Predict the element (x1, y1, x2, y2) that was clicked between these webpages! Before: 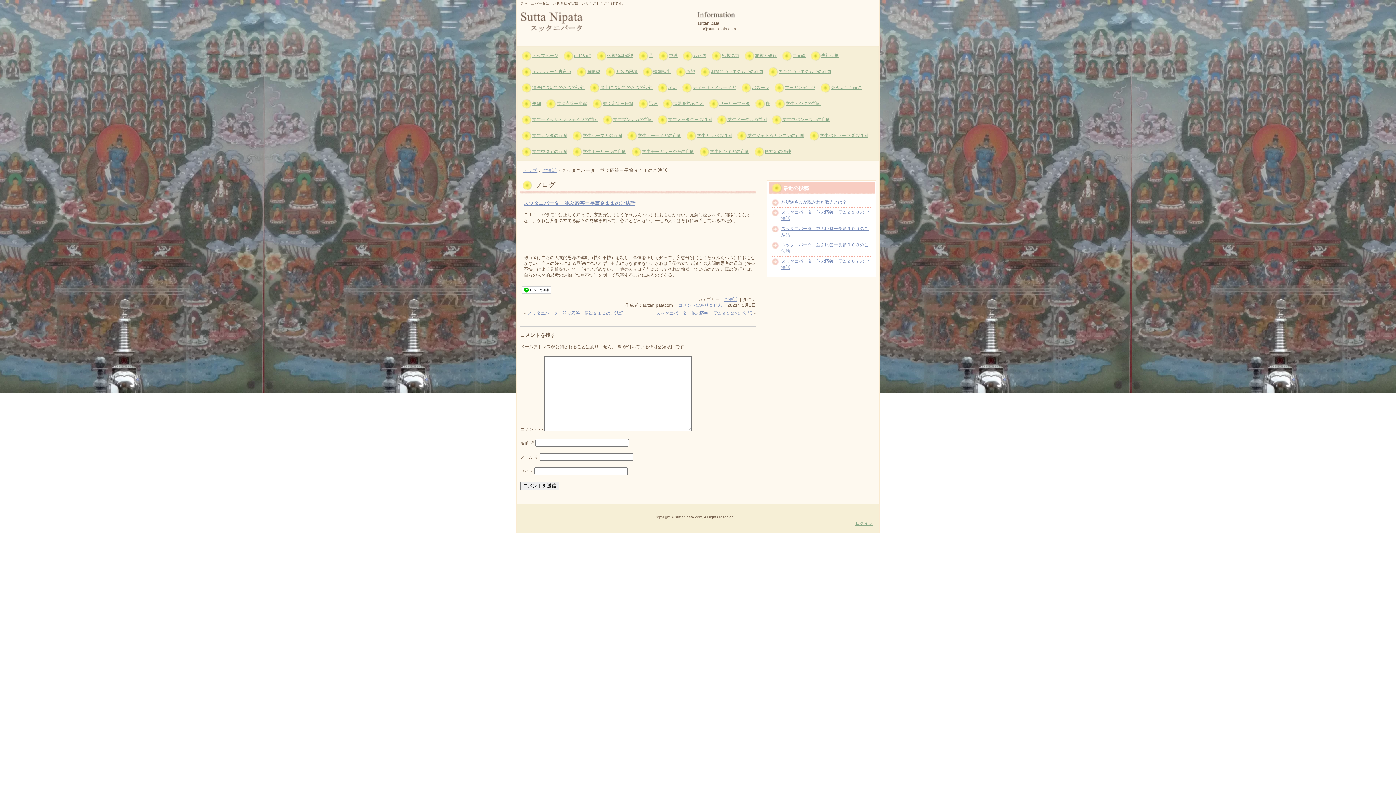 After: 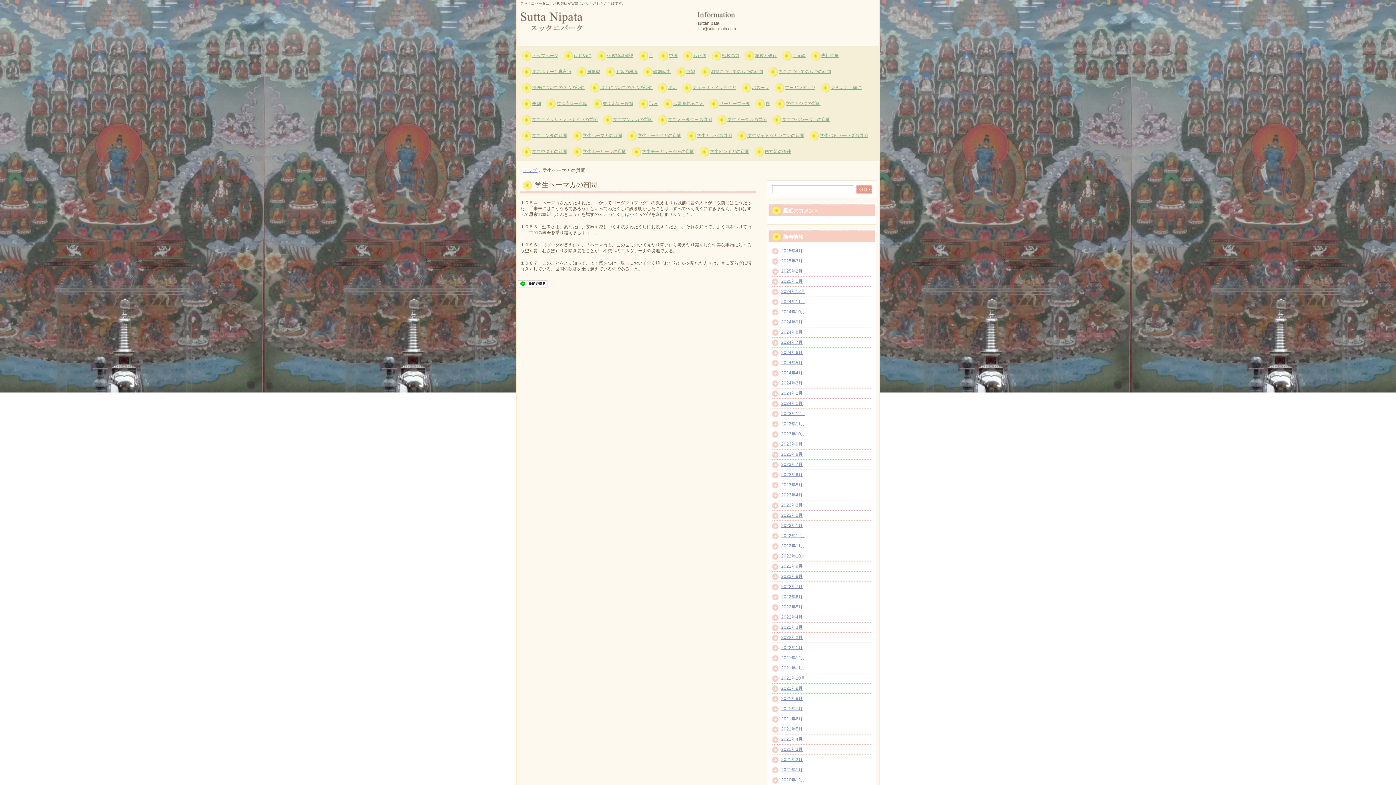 Action: label: 学生ヘーマカの質問 bbox: (572, 129, 627, 145)